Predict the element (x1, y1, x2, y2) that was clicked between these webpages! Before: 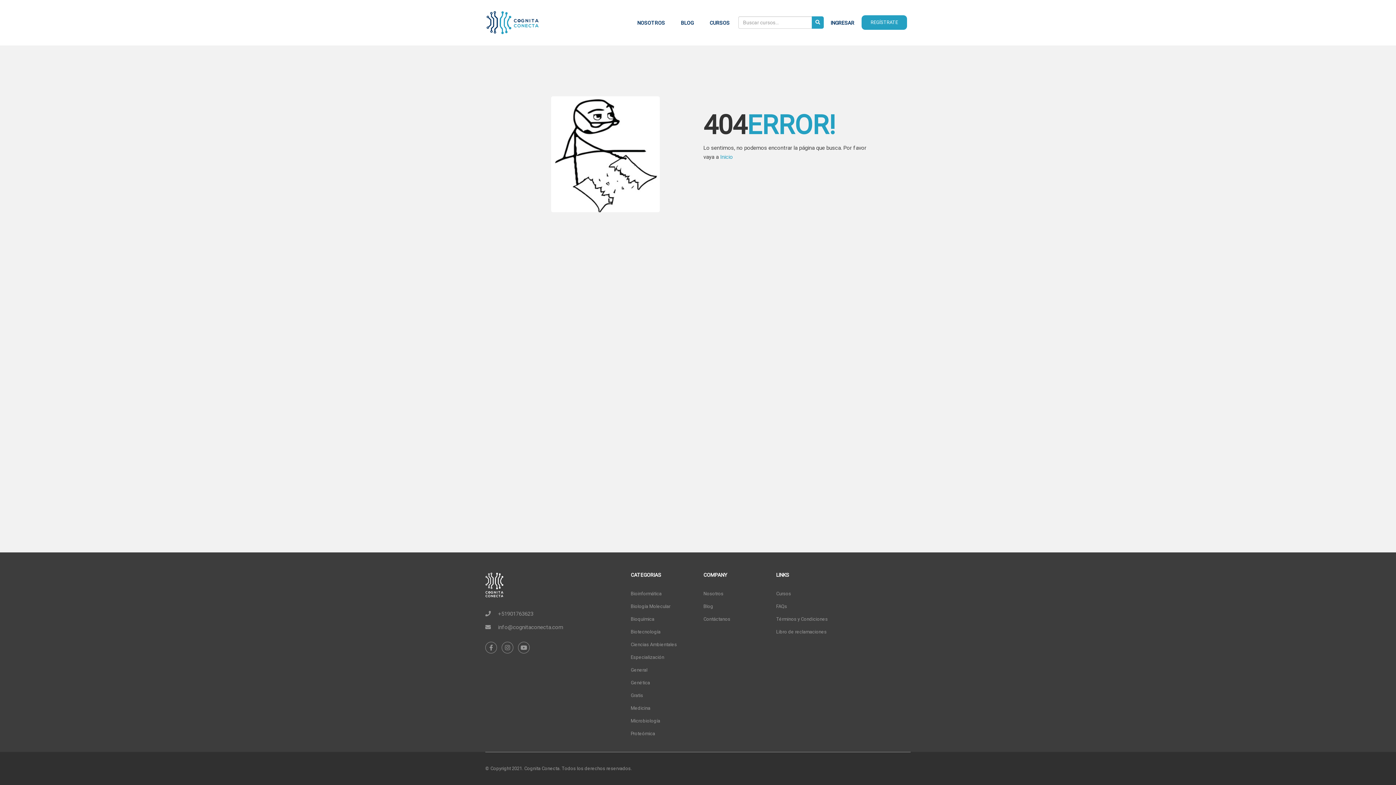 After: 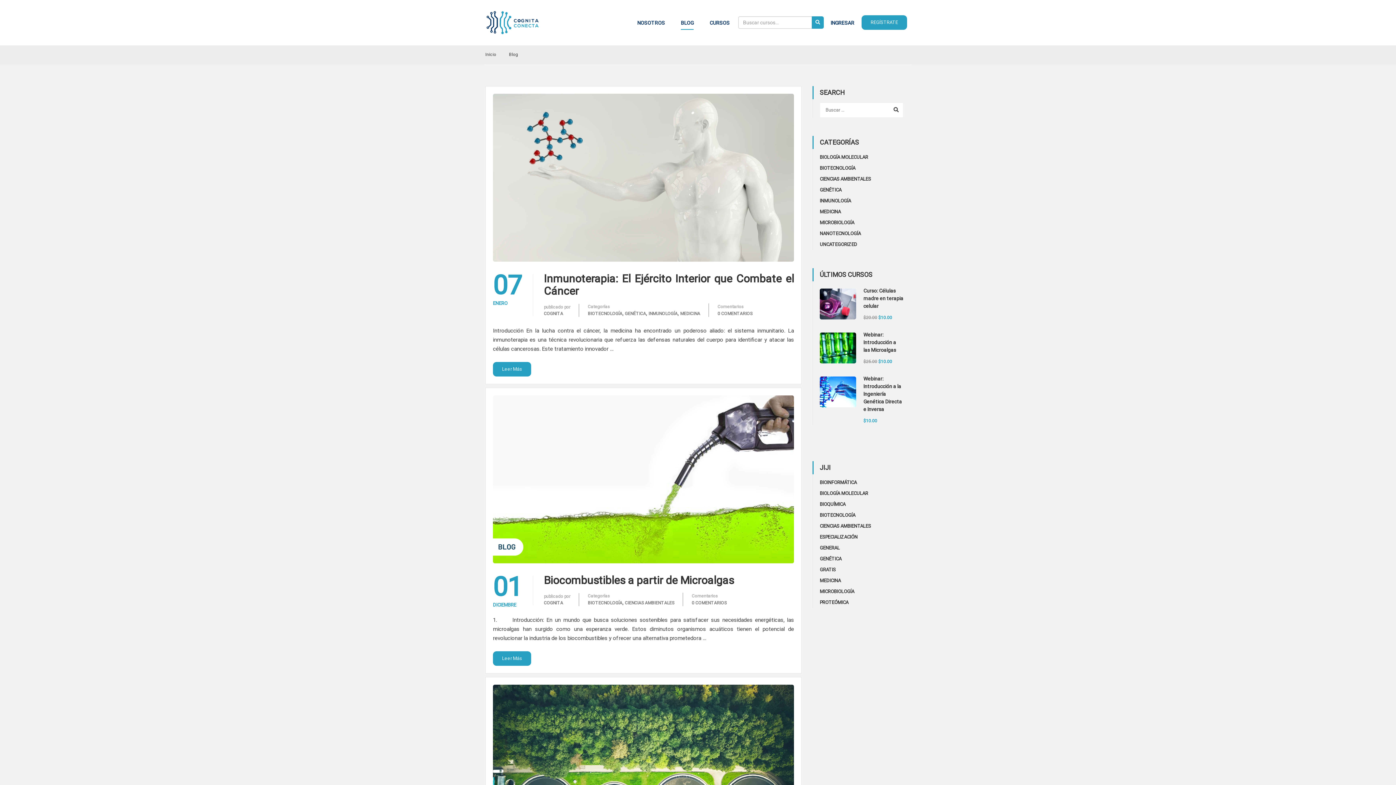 Action: bbox: (703, 604, 713, 609) label: Blog